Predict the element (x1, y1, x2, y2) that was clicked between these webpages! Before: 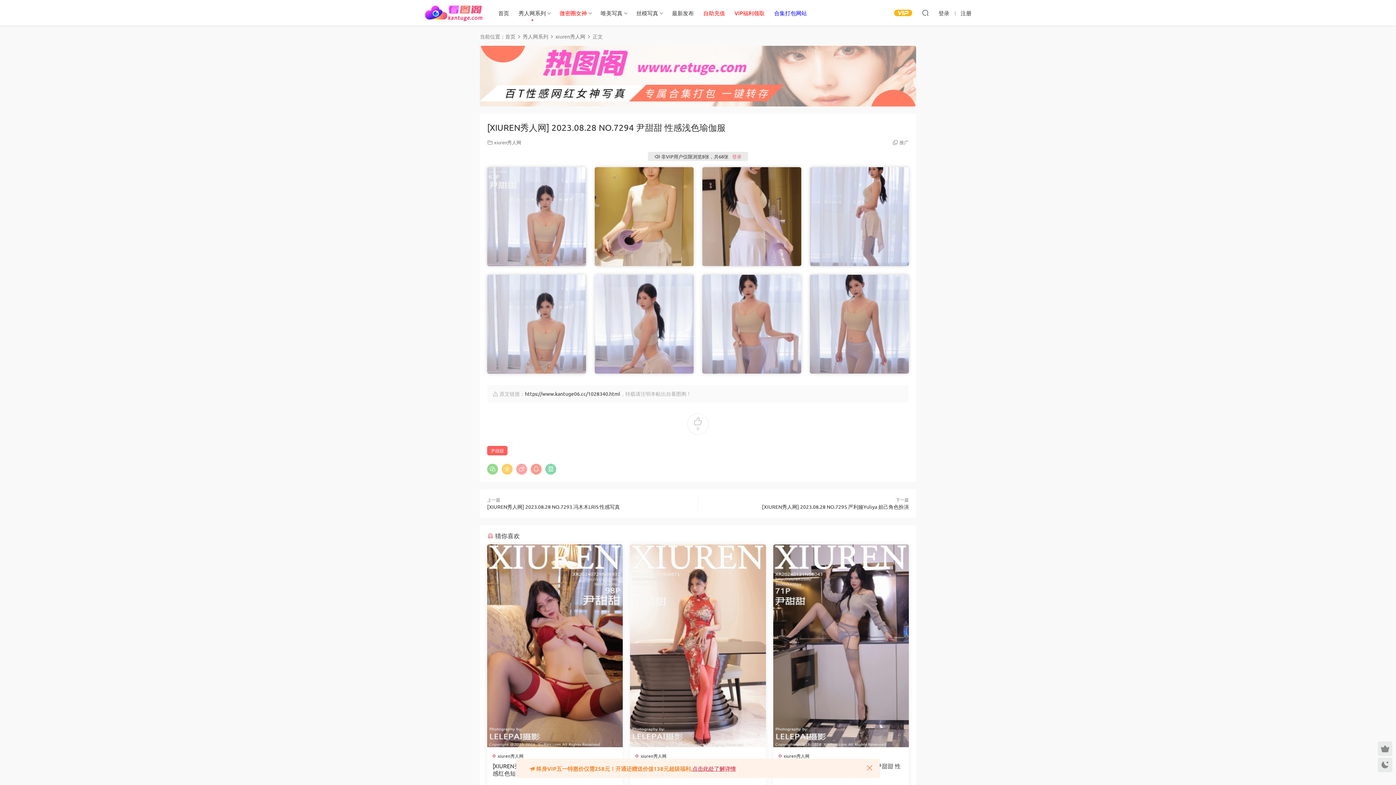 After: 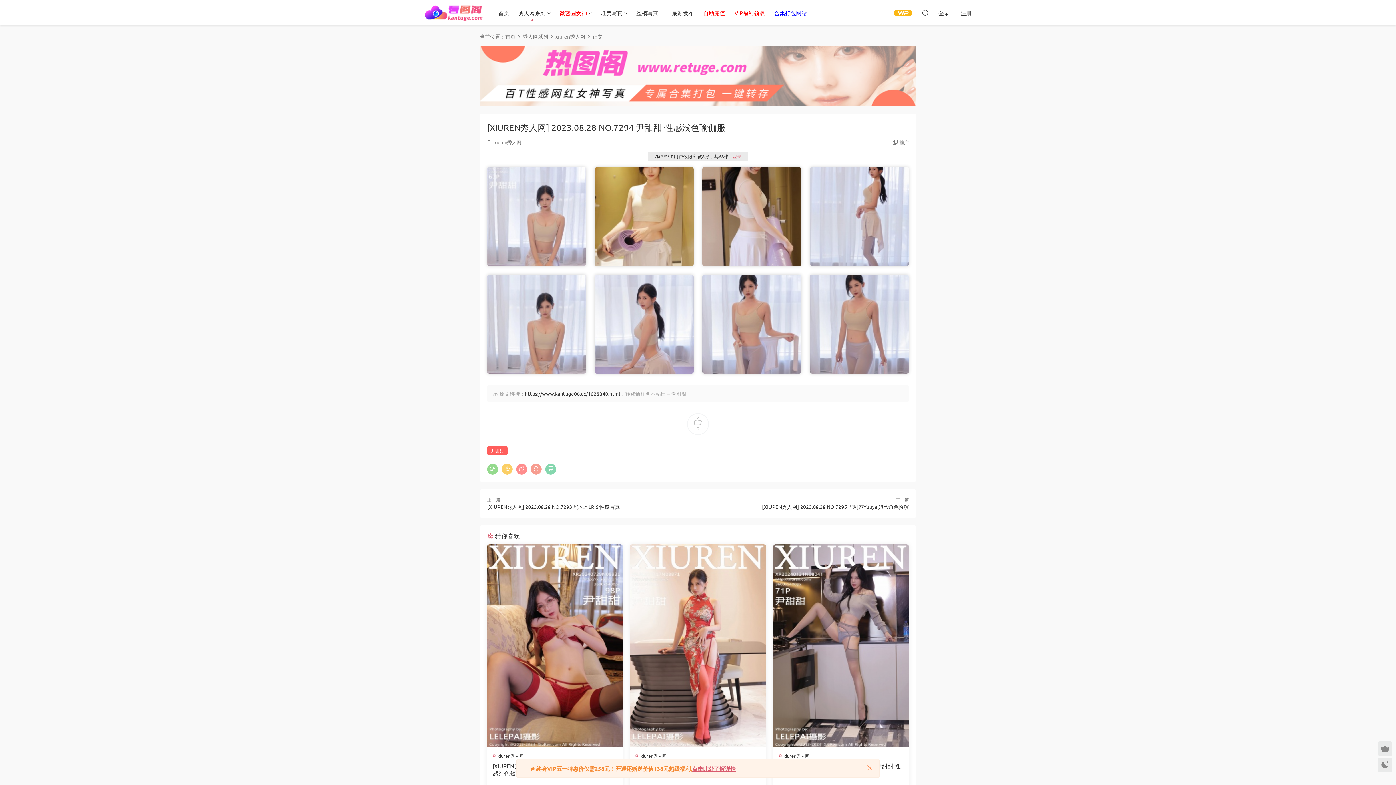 Action: bbox: (516, 463, 527, 474)